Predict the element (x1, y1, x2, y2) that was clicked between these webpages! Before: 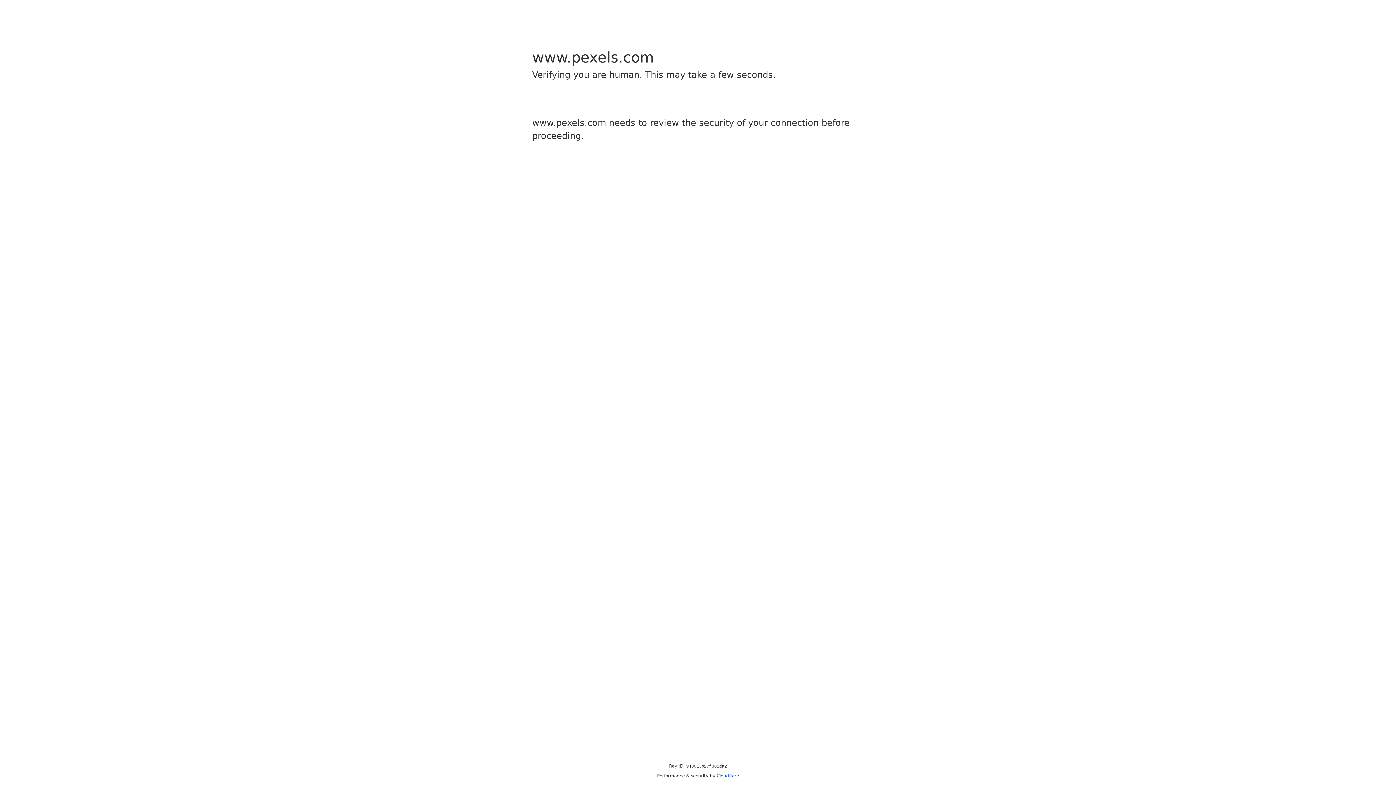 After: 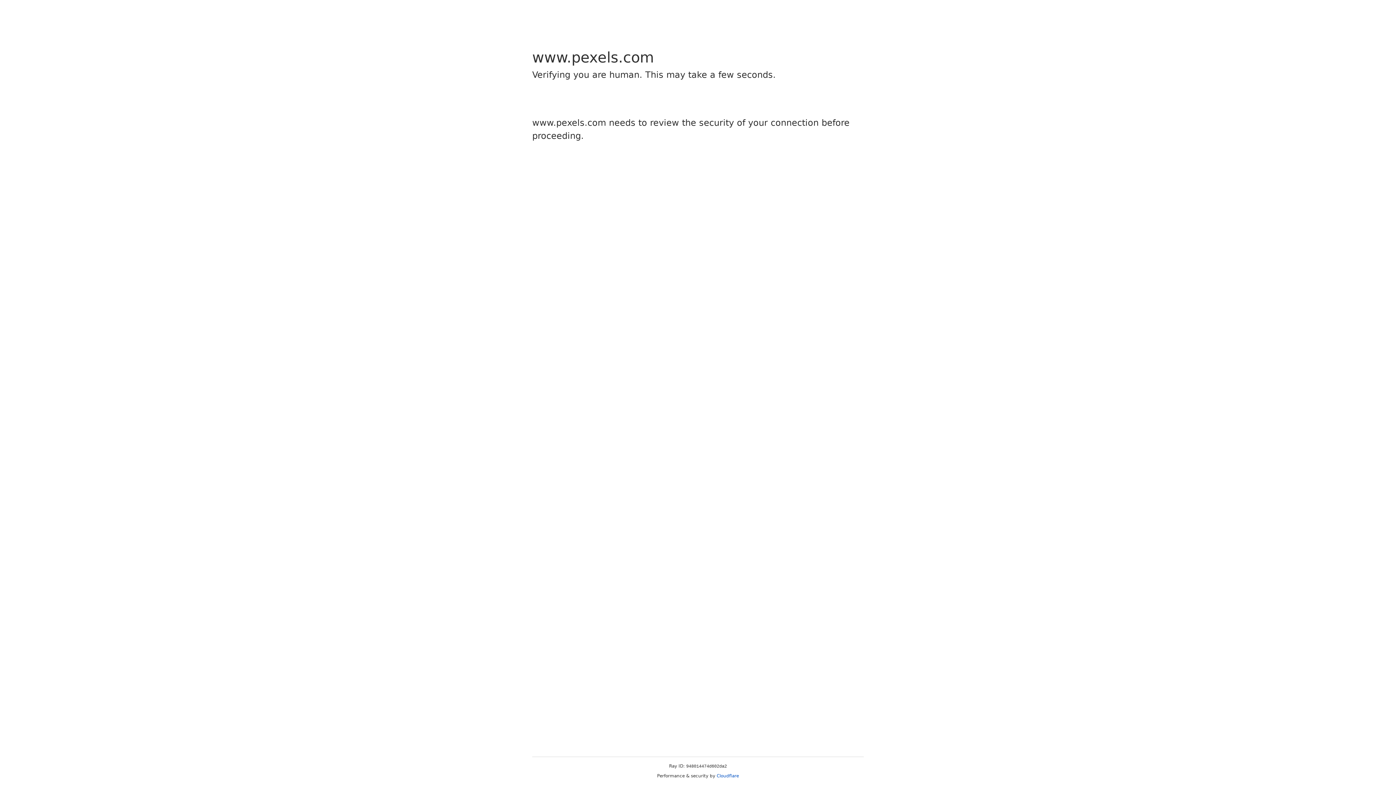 Action: bbox: (716, 773, 739, 778) label: Cloudflare